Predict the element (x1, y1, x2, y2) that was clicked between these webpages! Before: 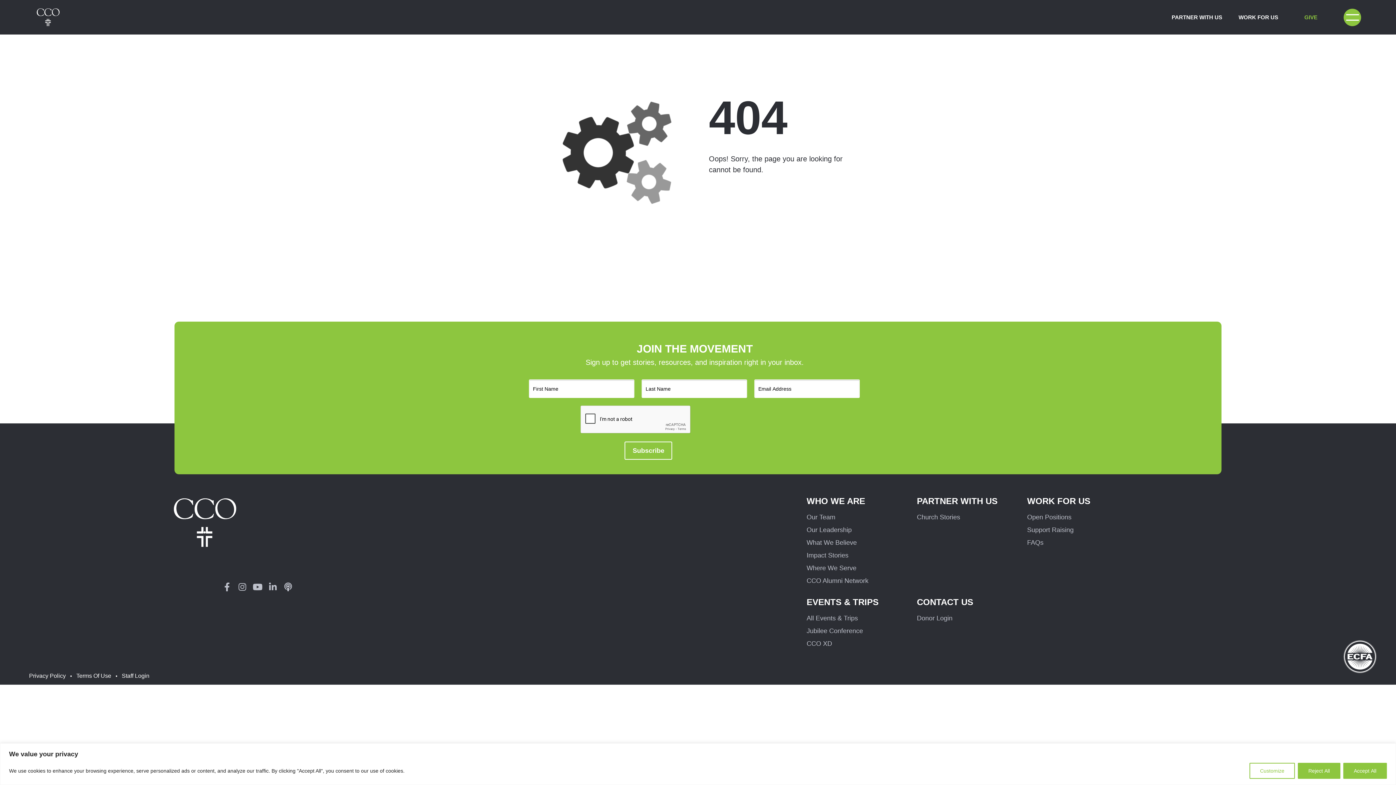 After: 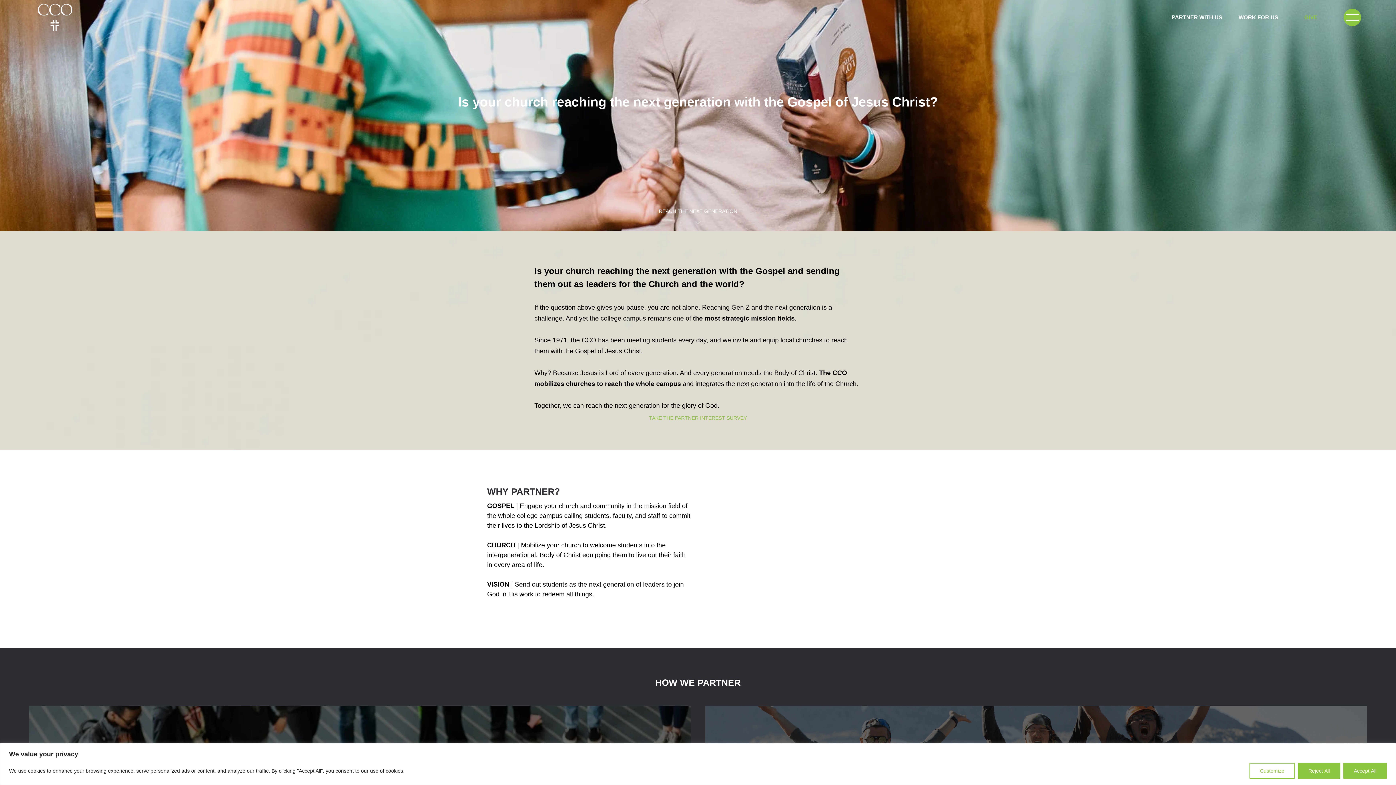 Action: label: PARTNER WITH US bbox: (917, 489, 997, 513)